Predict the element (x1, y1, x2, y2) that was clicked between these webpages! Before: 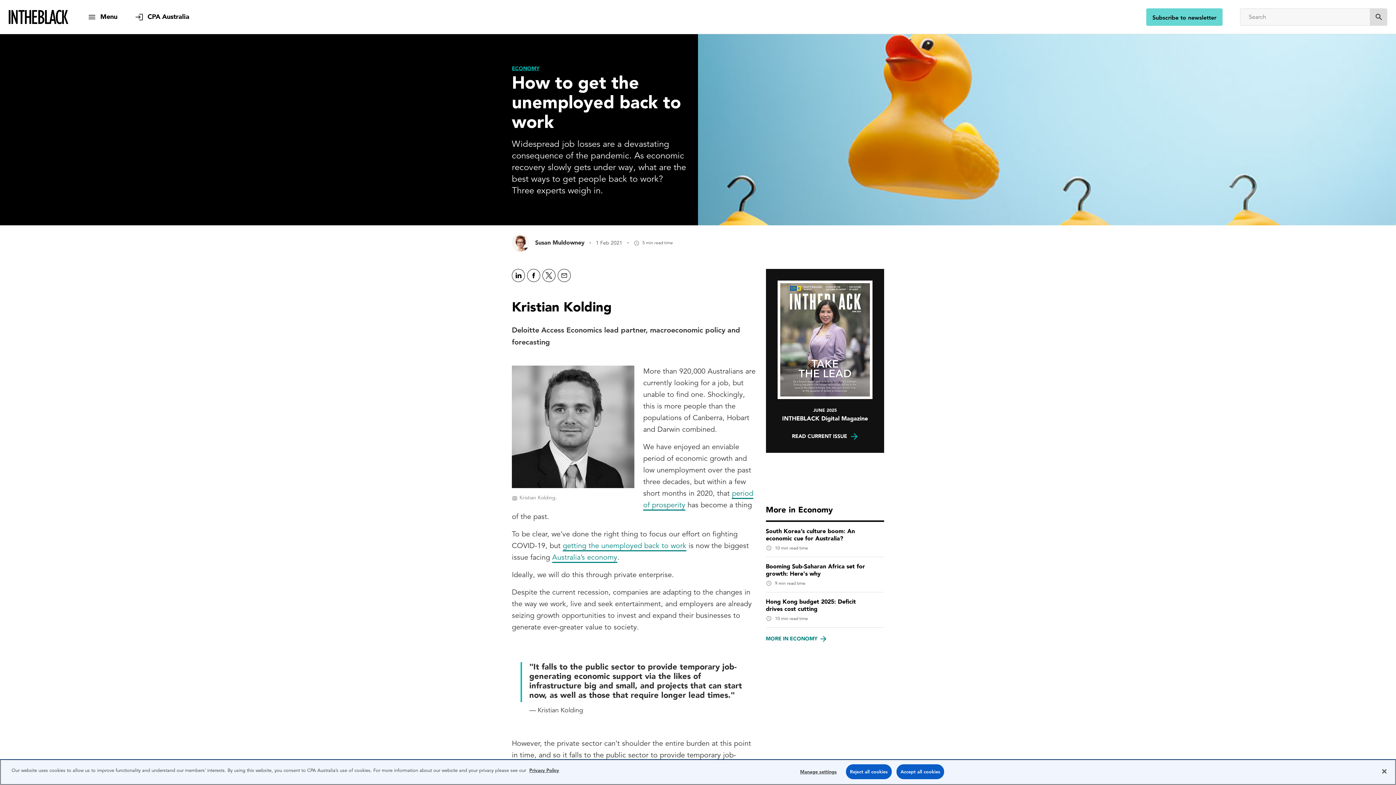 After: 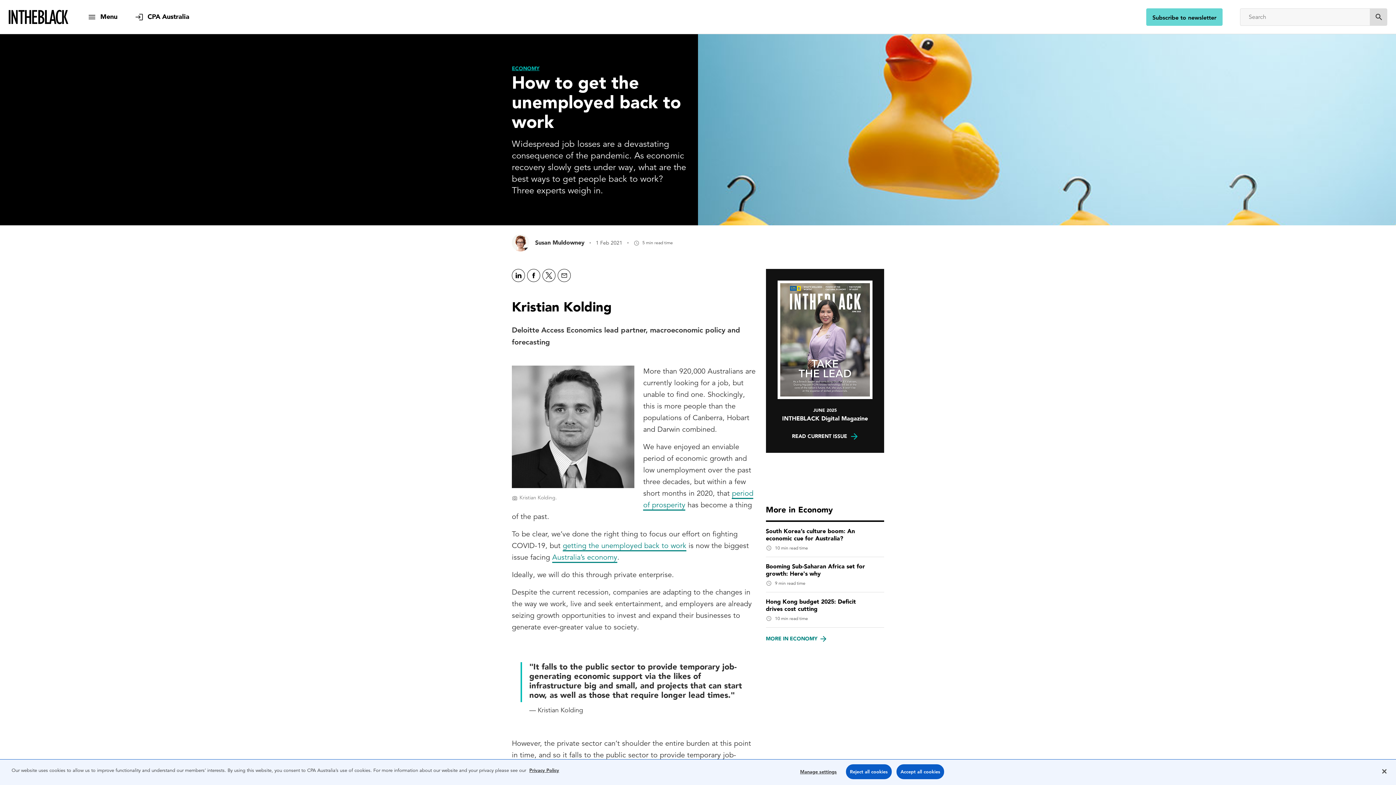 Action: bbox: (766, 269, 884, 453) label: JUNE 2025
INTHEBLACK Digital Magazine
READ CURRENT ISSUE